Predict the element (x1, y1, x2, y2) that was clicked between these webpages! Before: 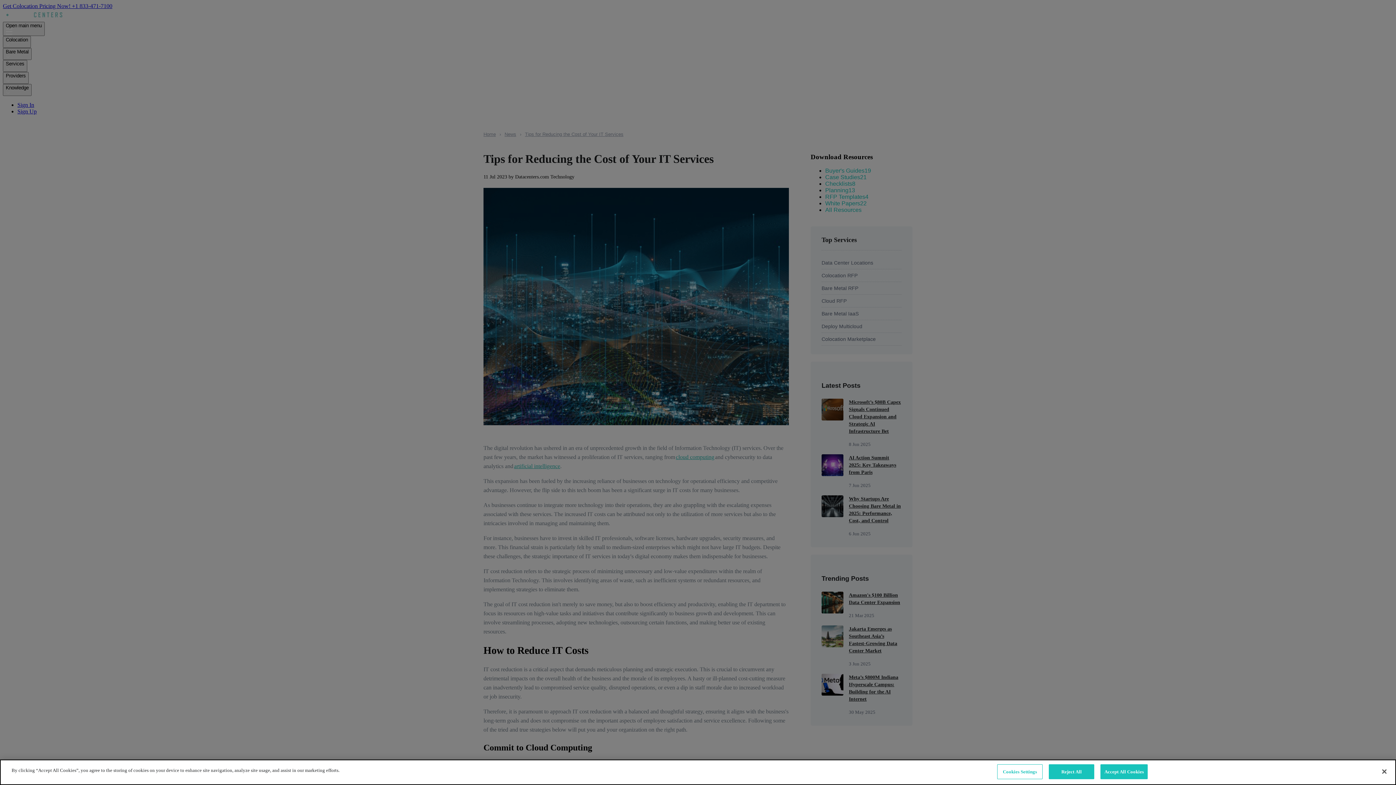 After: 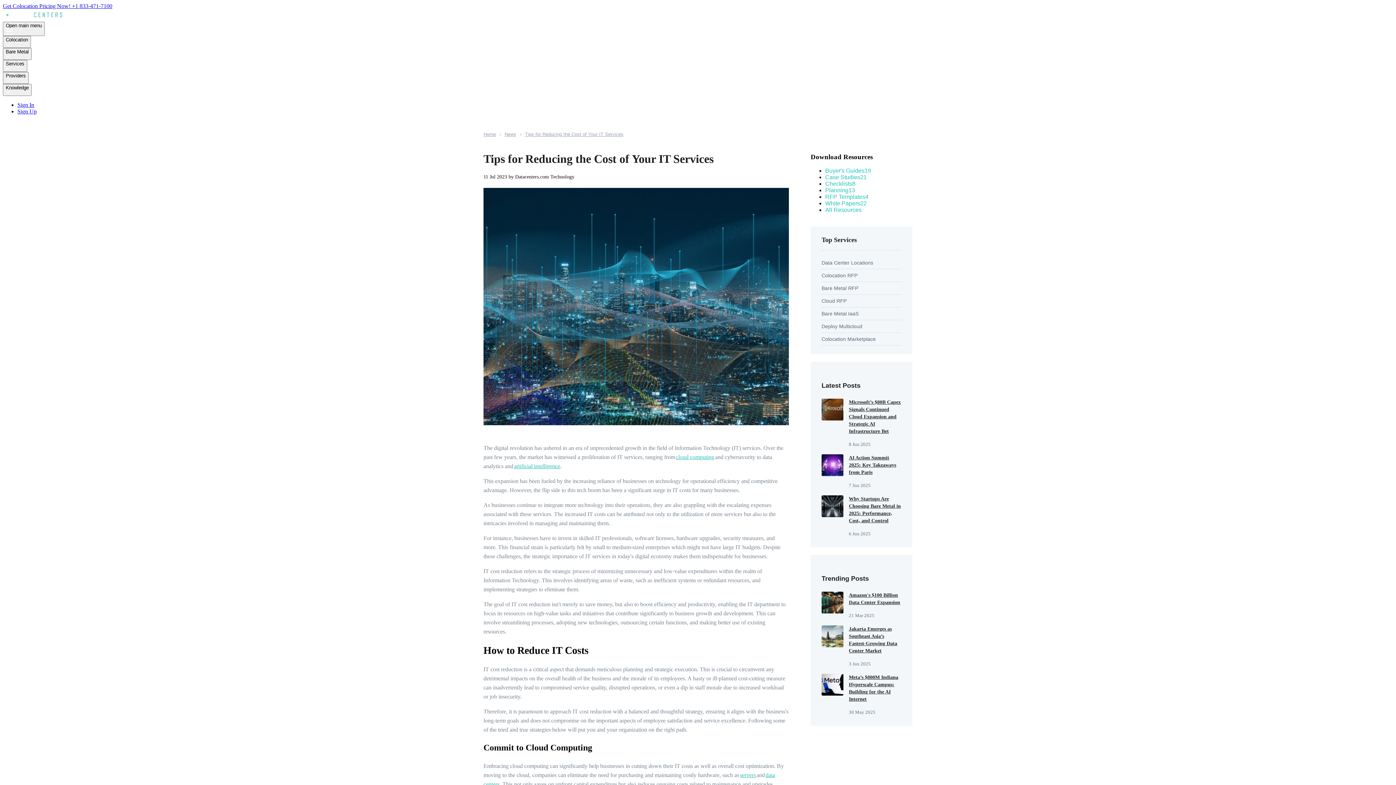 Action: label: Reject All bbox: (1049, 764, 1094, 779)